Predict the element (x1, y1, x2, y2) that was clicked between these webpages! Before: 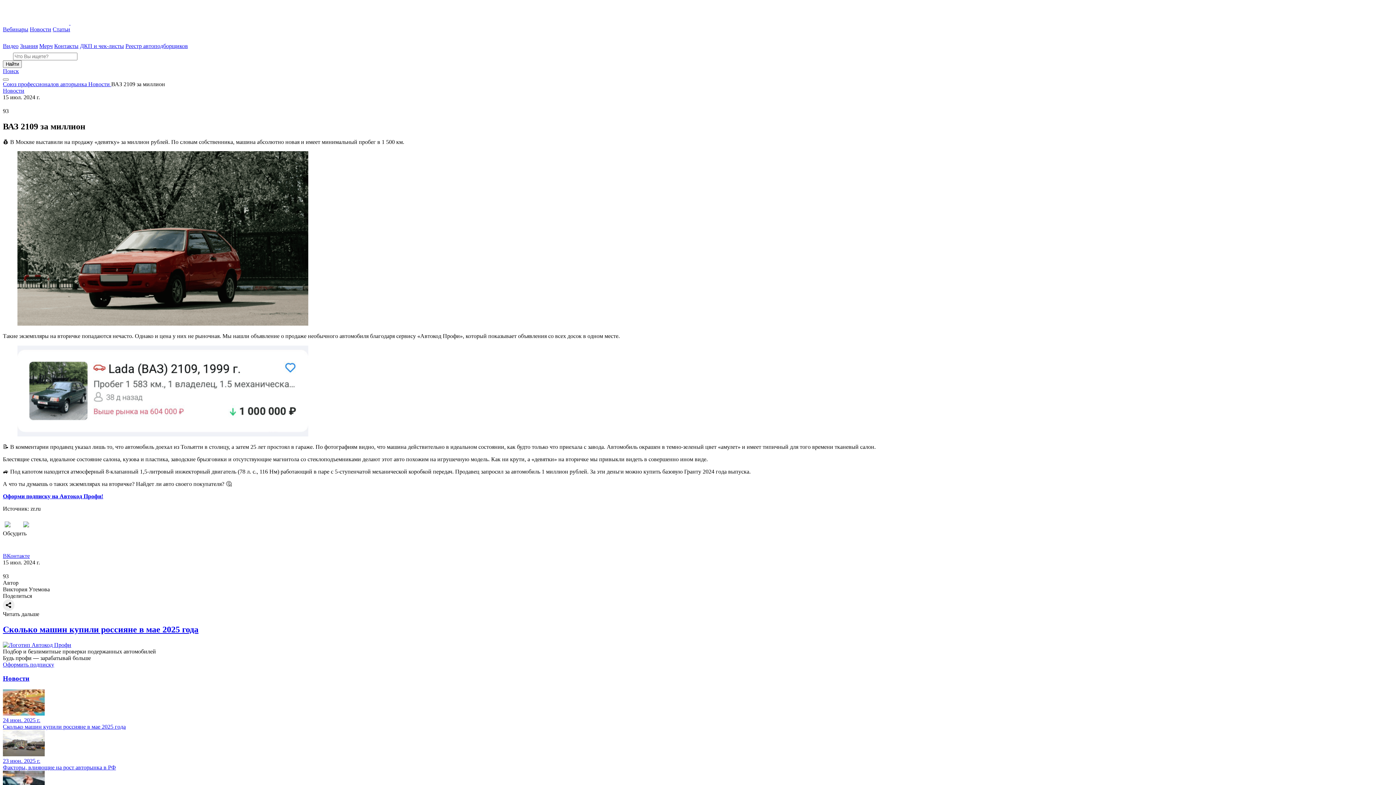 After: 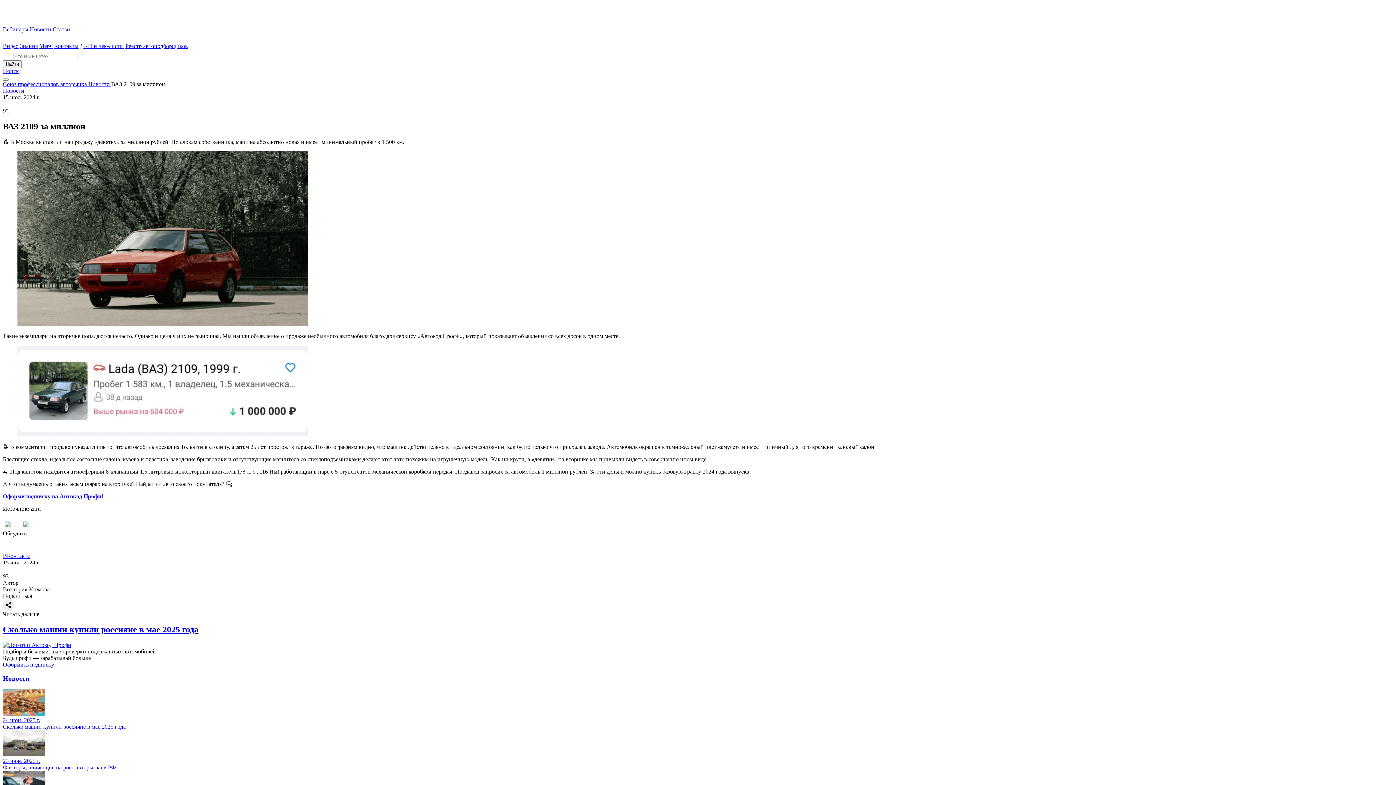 Action: bbox: (2, 642, 71, 648)